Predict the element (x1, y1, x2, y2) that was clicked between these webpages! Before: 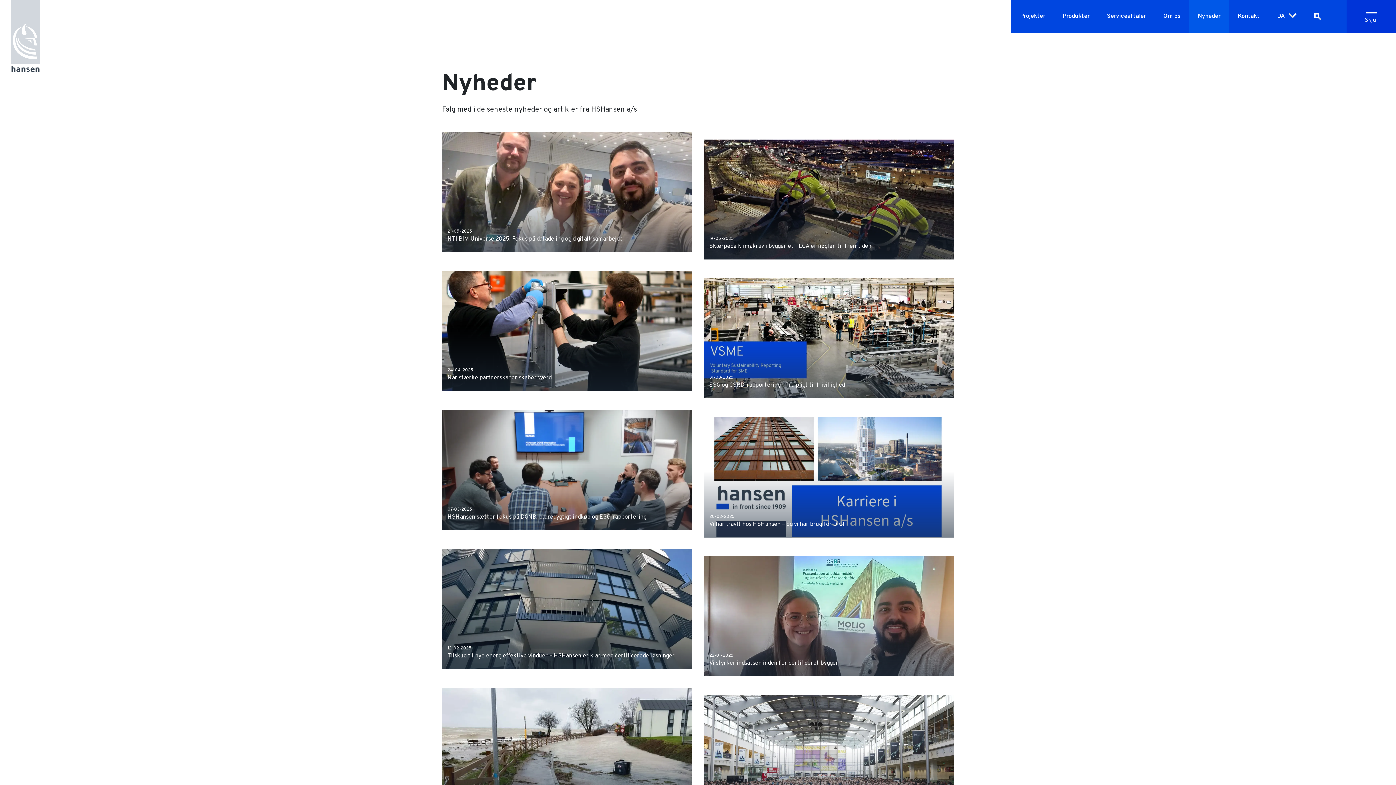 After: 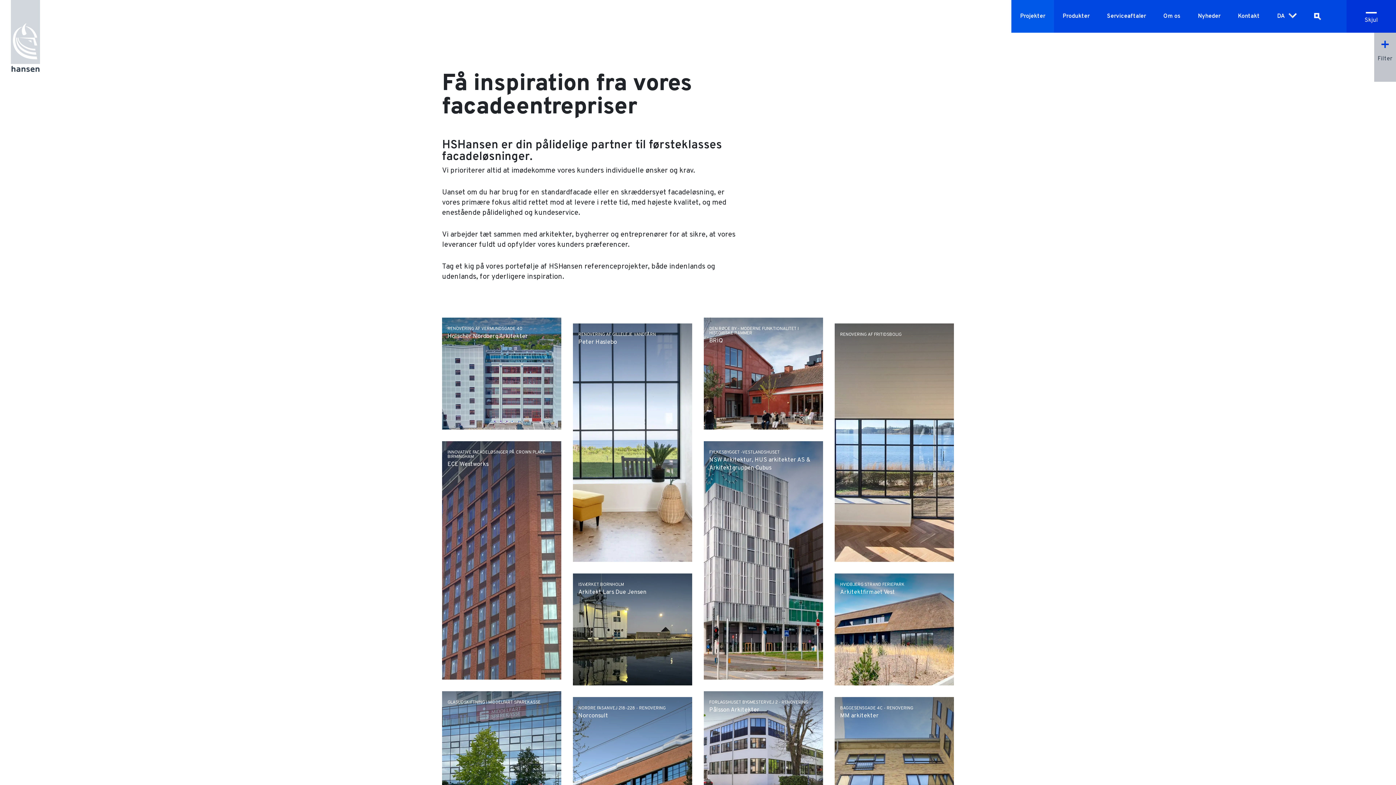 Action: label: Projekter bbox: (1011, 0, 1054, 32)